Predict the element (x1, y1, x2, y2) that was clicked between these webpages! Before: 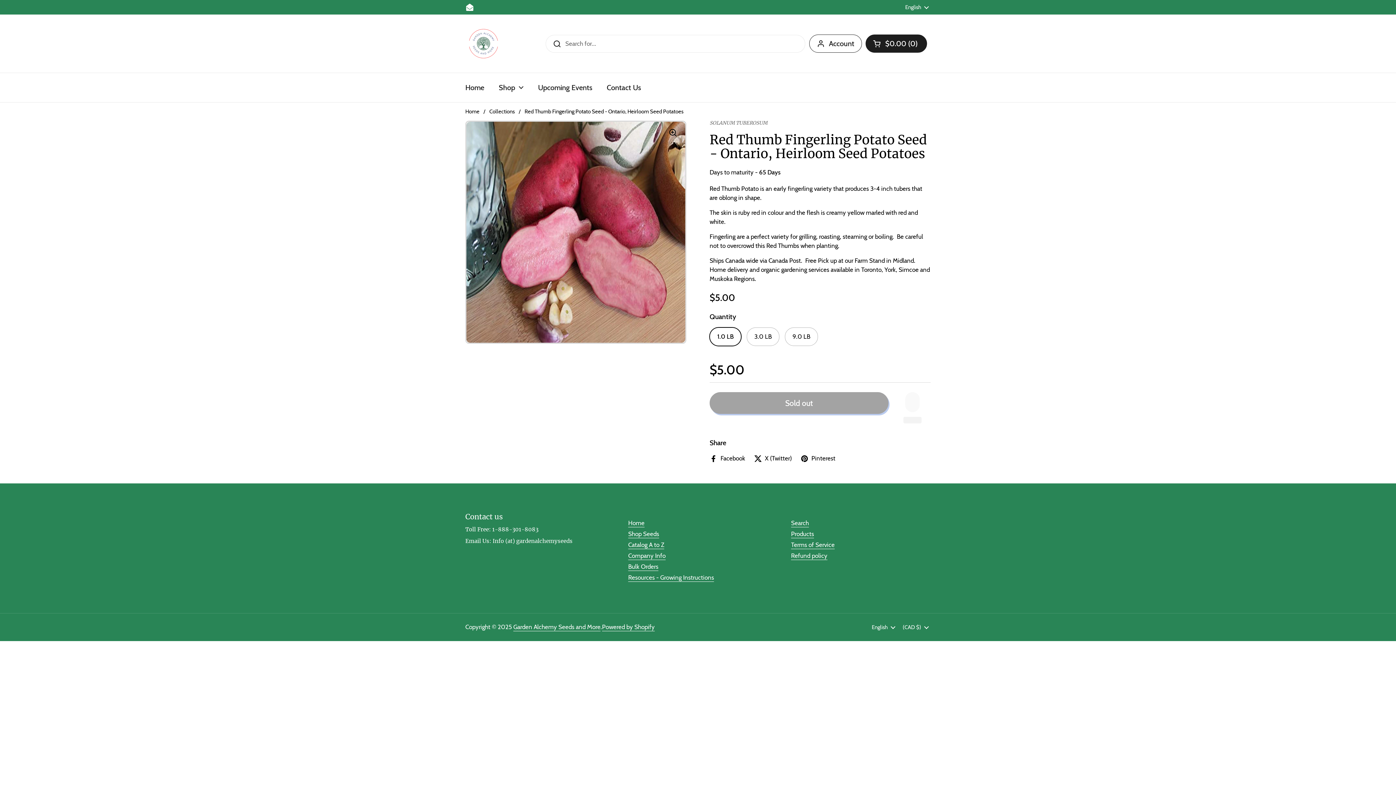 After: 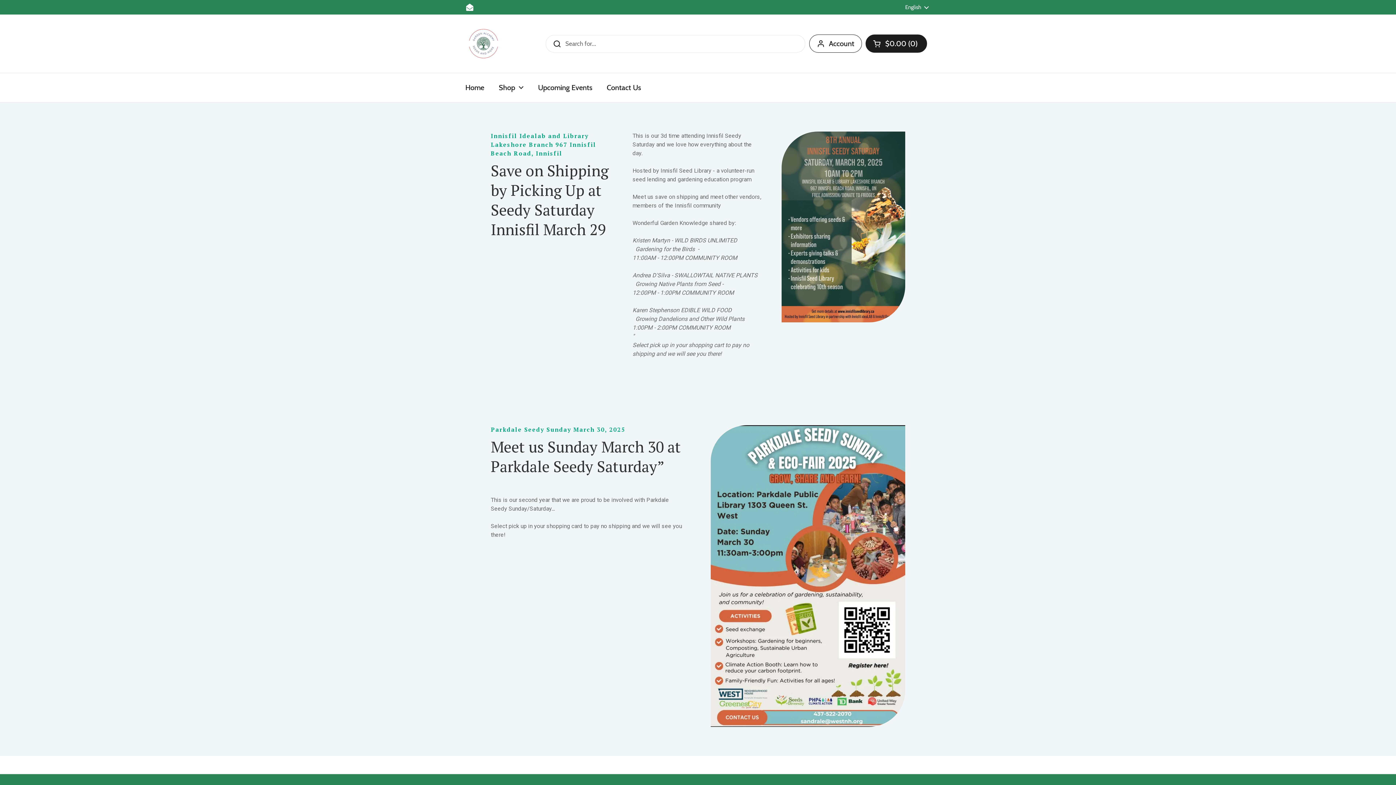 Action: bbox: (530, 78, 599, 96) label: Upcoming Events